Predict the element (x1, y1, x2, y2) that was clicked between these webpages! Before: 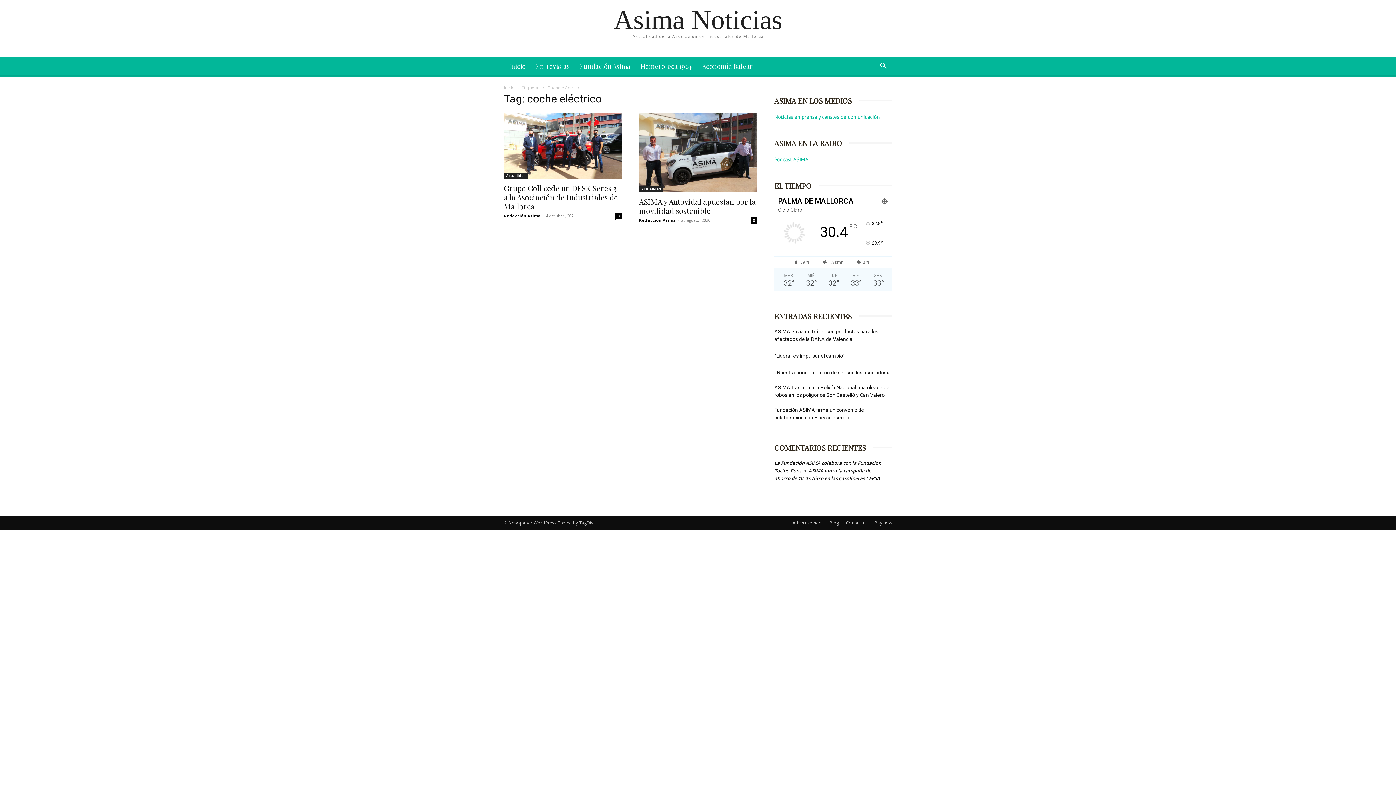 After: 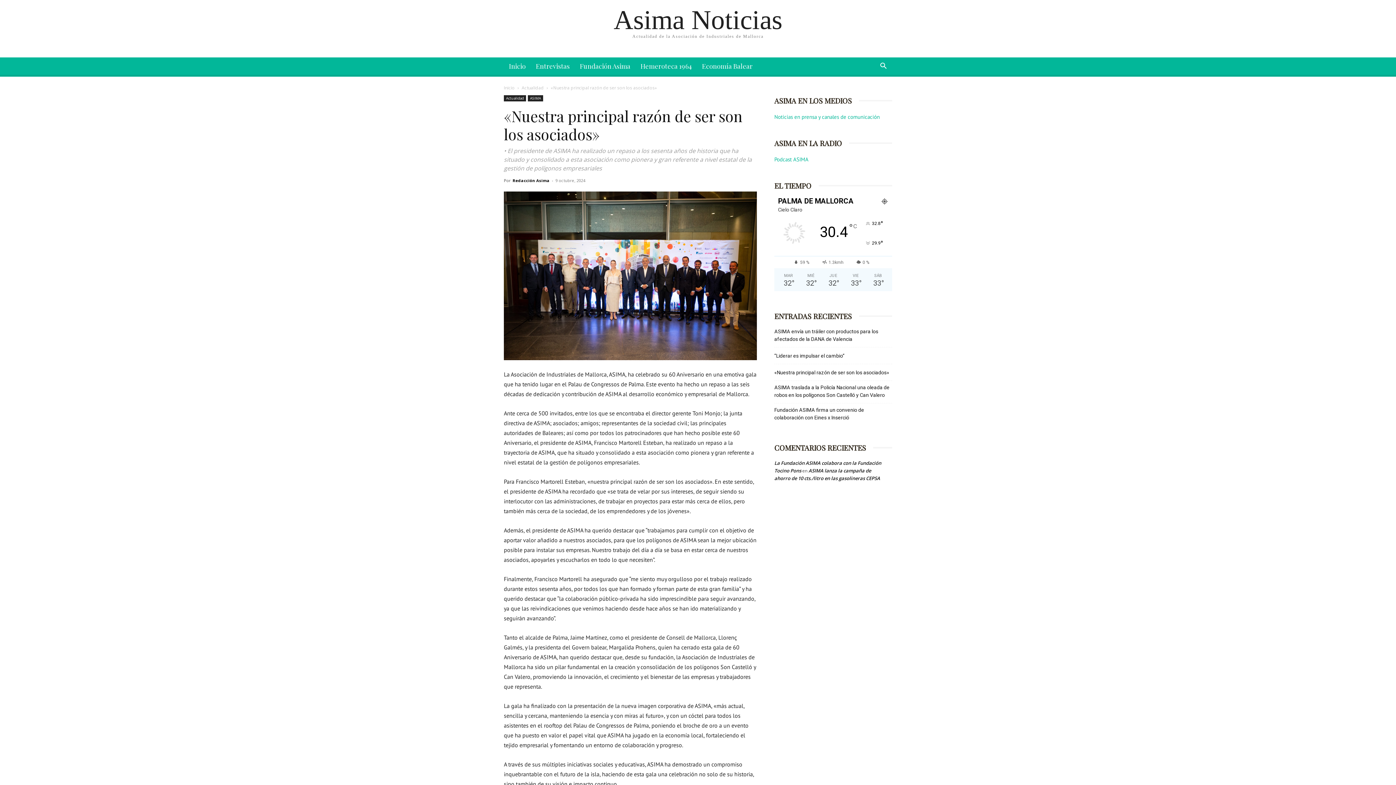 Action: label: «Nuestra principal razón de ser son los asociados» bbox: (774, 369, 889, 376)